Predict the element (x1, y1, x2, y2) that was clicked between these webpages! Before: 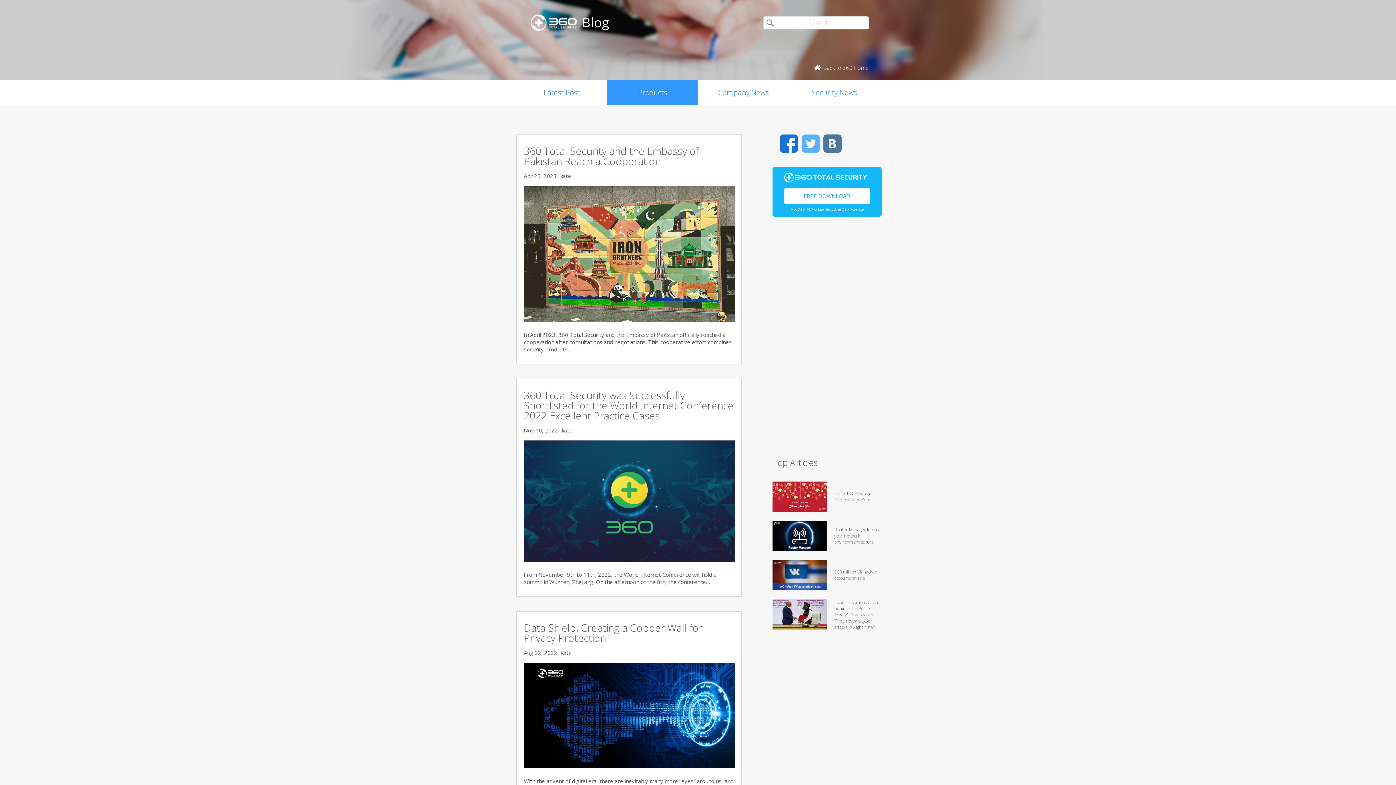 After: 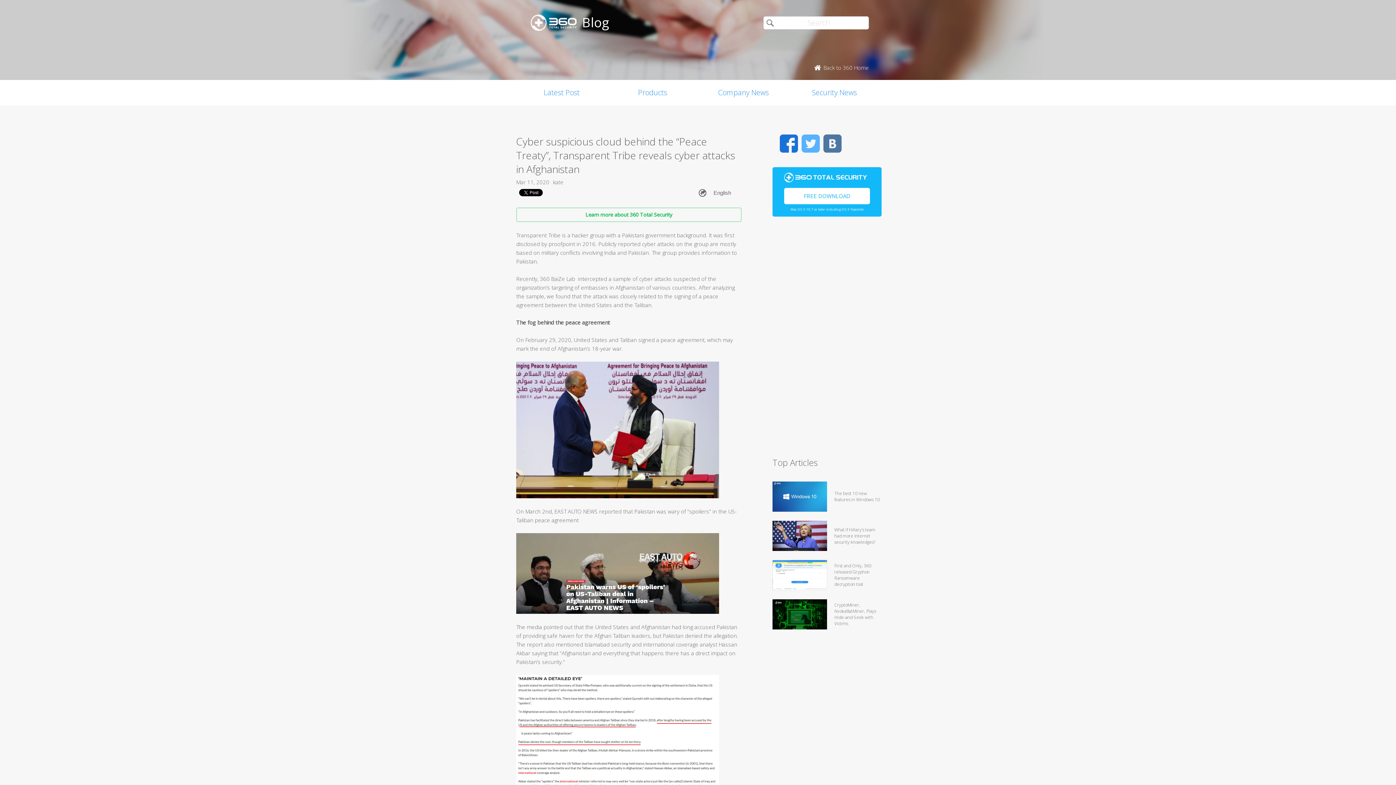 Action: label: Cyber suspicious cloud behind the “Peace Treaty”, Transparent Tribe reveals cyber attacks in Afghanistan bbox: (834, 599, 880, 630)